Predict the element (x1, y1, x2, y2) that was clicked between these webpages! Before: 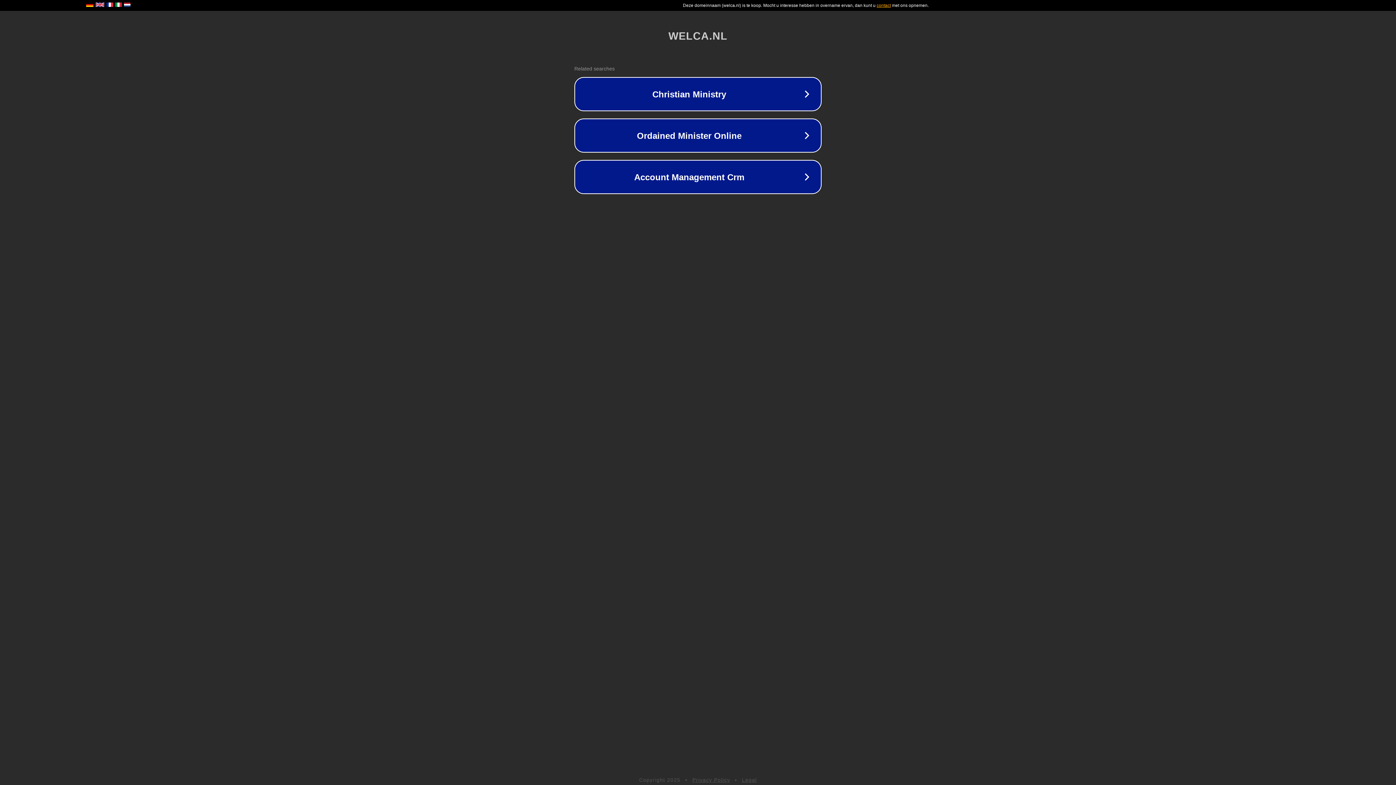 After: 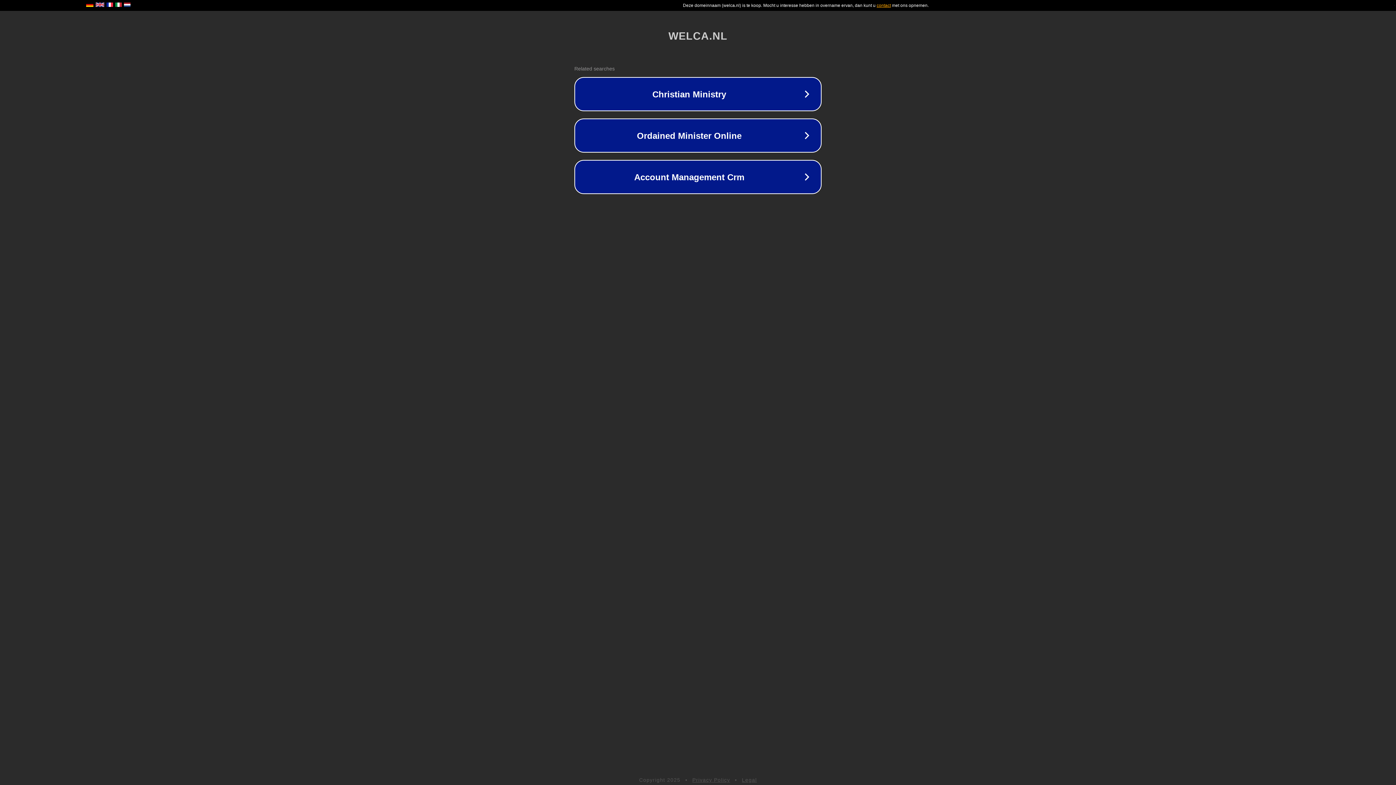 Action: label: Legal bbox: (742, 777, 757, 783)